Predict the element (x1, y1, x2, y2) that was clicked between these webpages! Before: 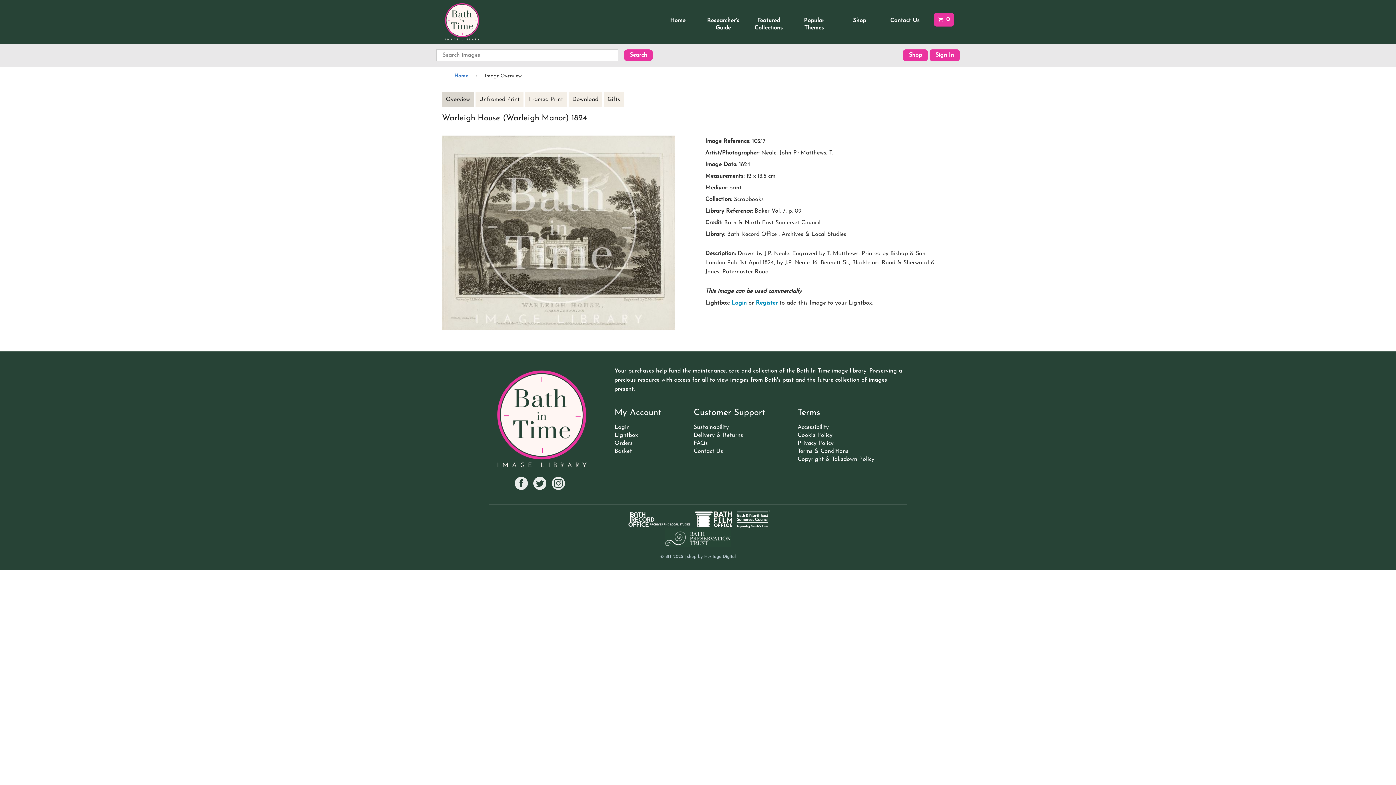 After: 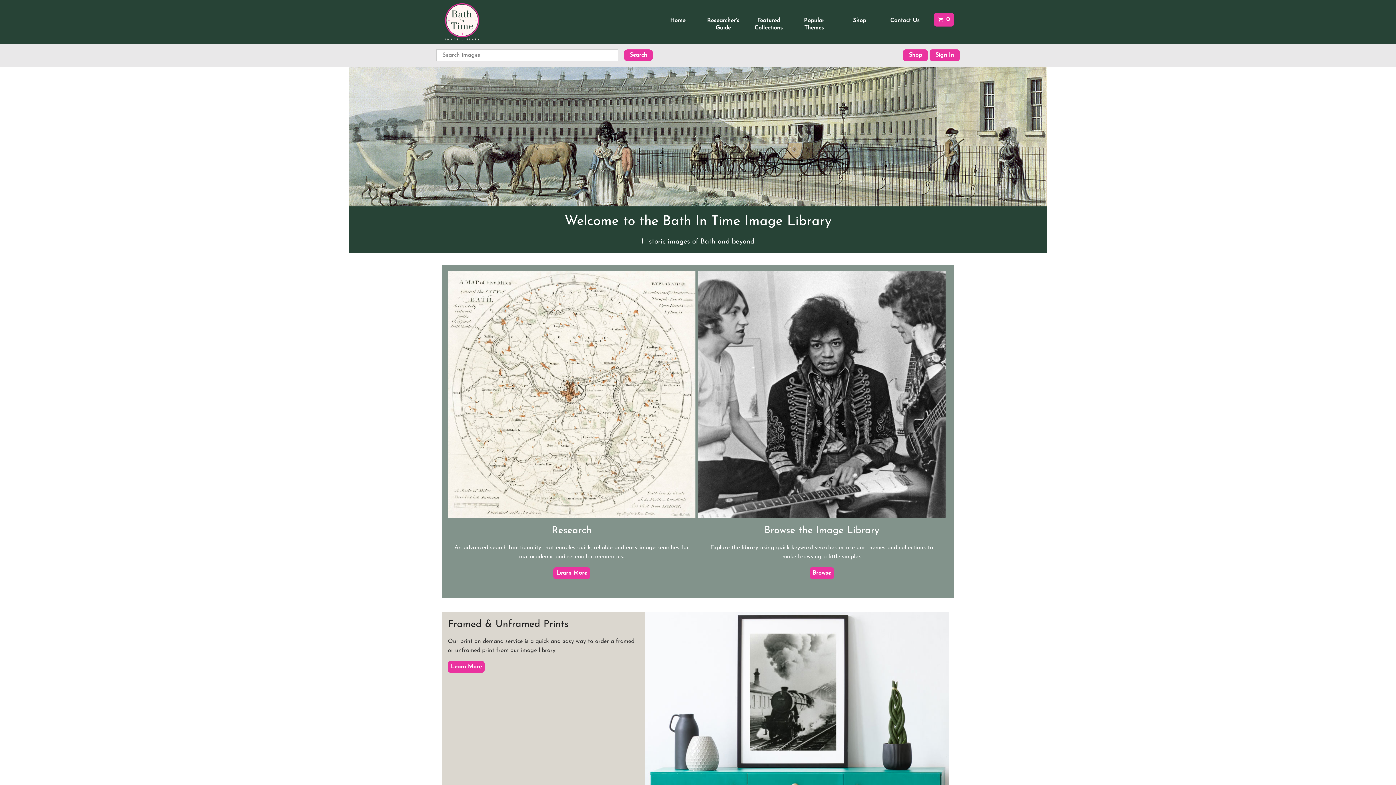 Action: bbox: (442, 0, 482, 43)